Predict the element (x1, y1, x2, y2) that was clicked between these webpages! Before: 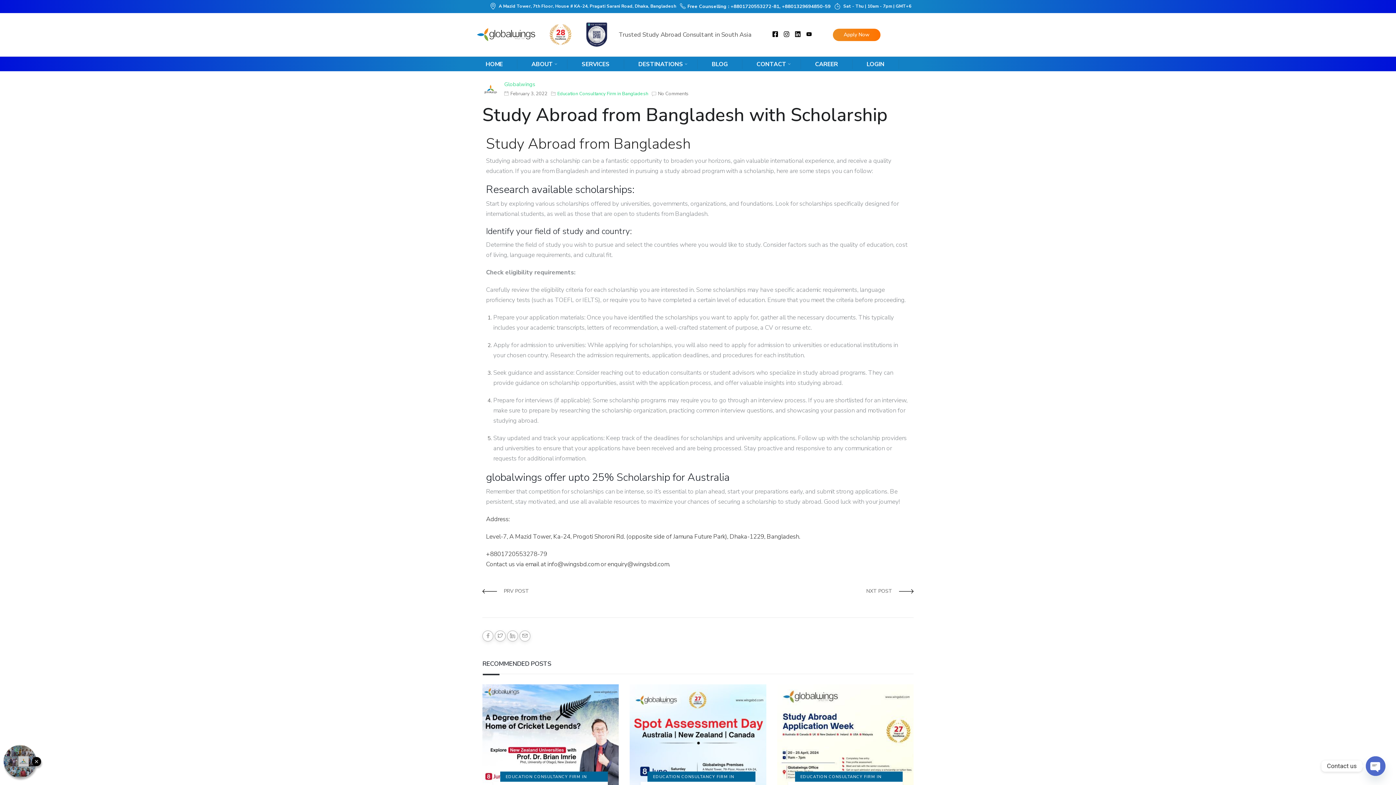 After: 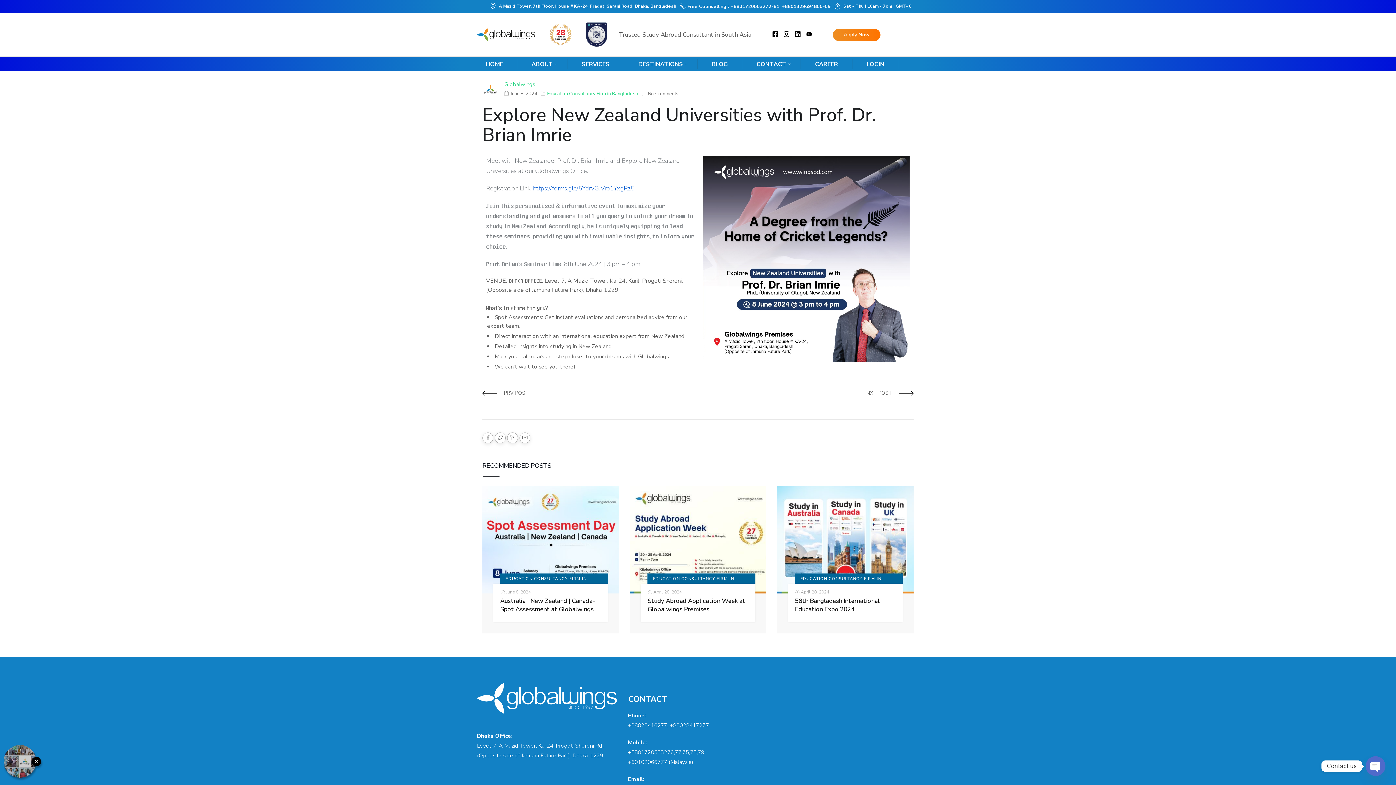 Action: bbox: (482, 734, 619, 741)